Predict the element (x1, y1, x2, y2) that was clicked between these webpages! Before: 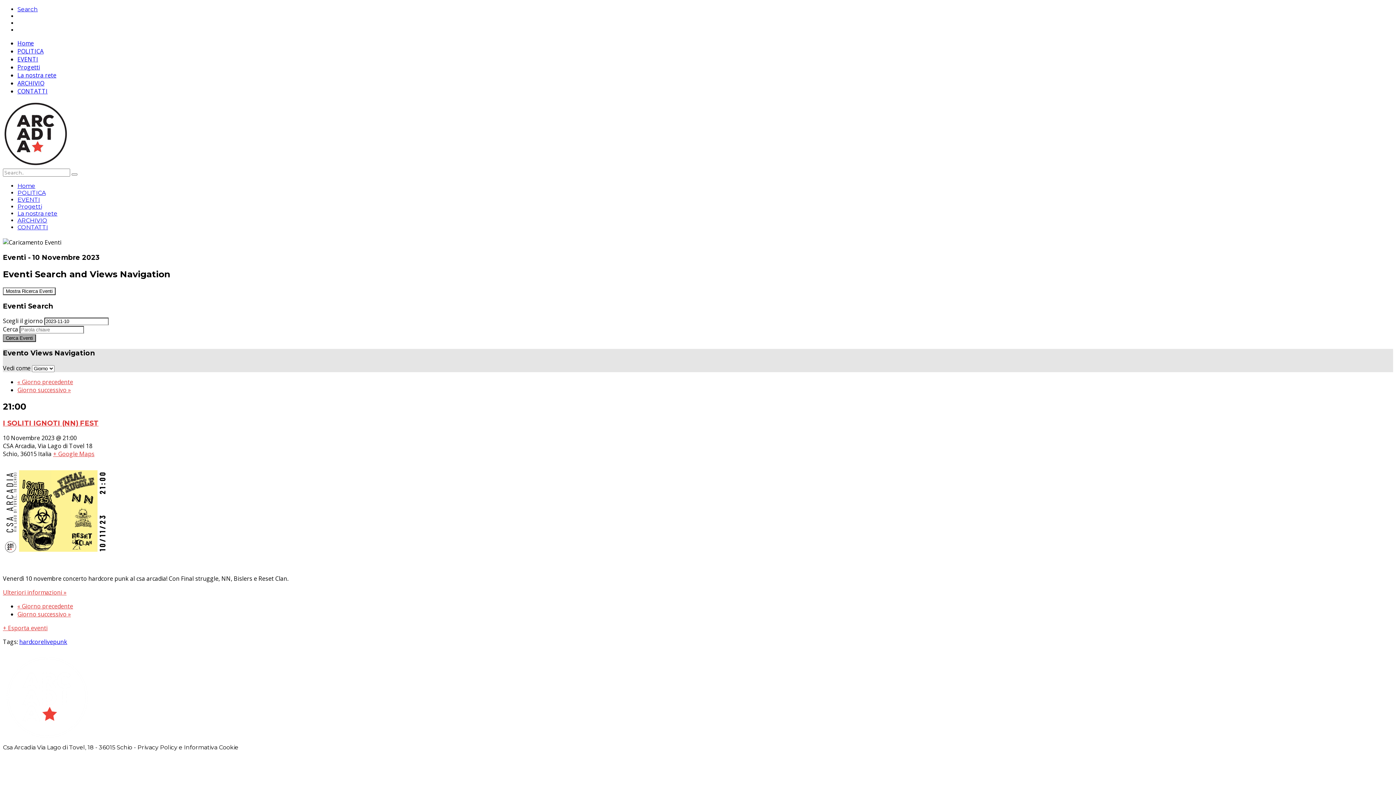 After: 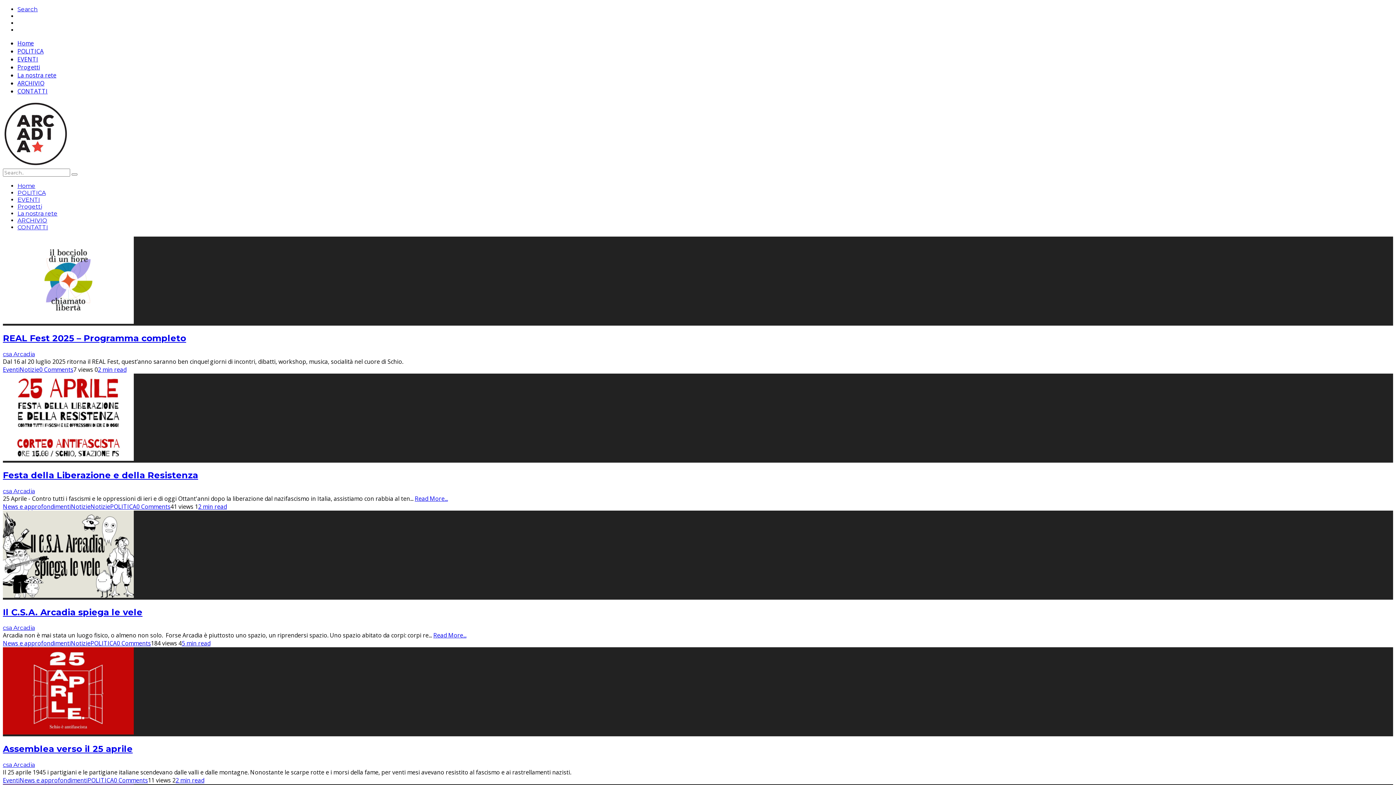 Action: bbox: (17, 182, 35, 189) label: Home